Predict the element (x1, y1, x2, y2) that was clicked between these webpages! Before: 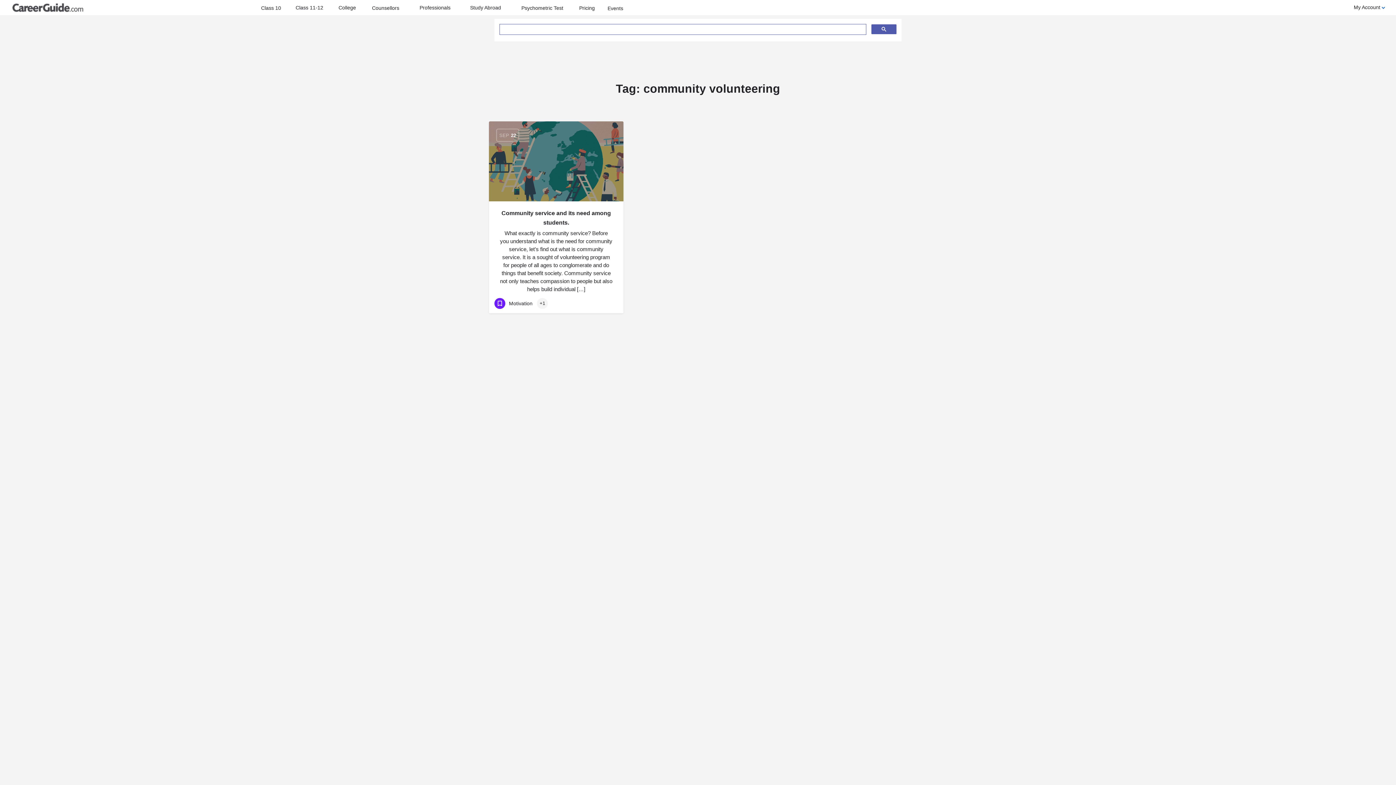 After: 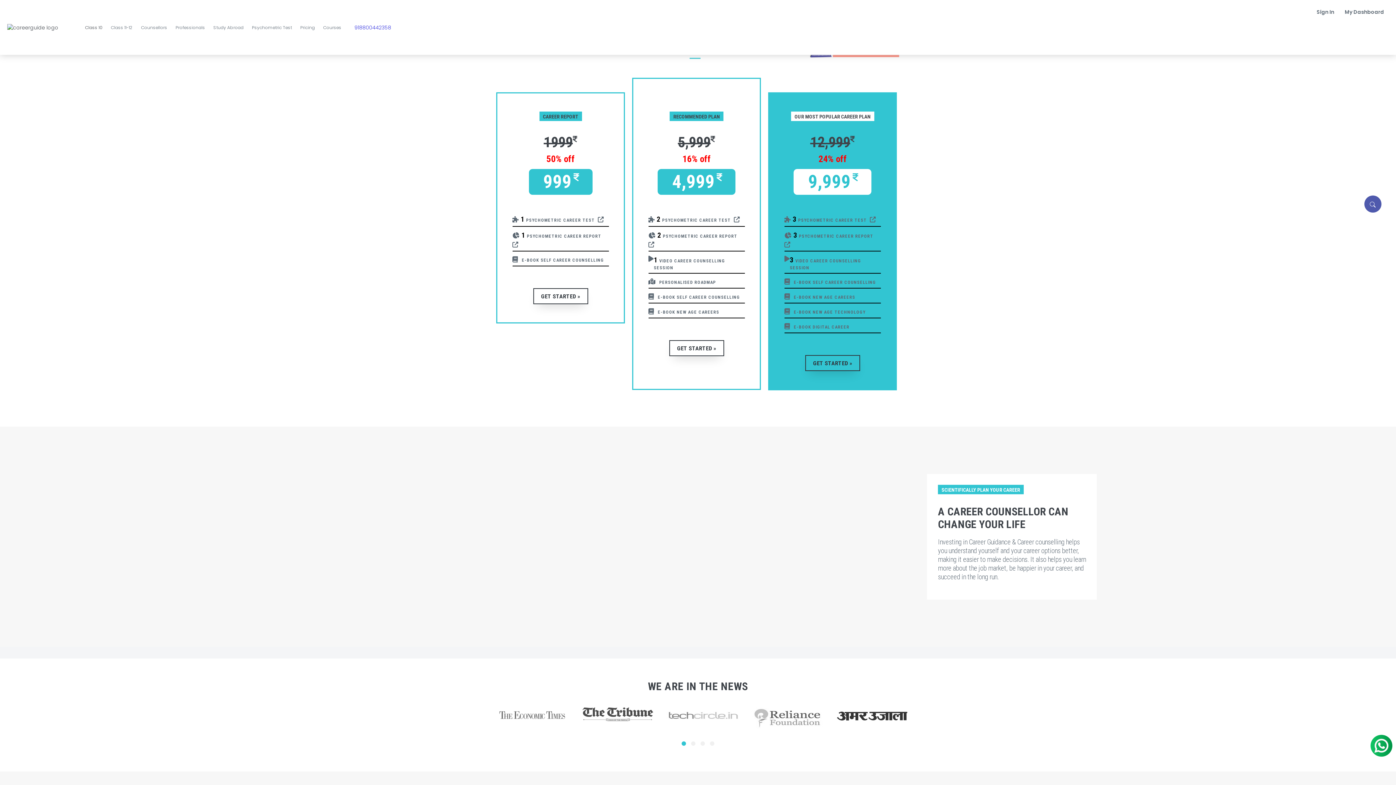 Action: bbox: (573, 0, 600, 15) label: Pricing